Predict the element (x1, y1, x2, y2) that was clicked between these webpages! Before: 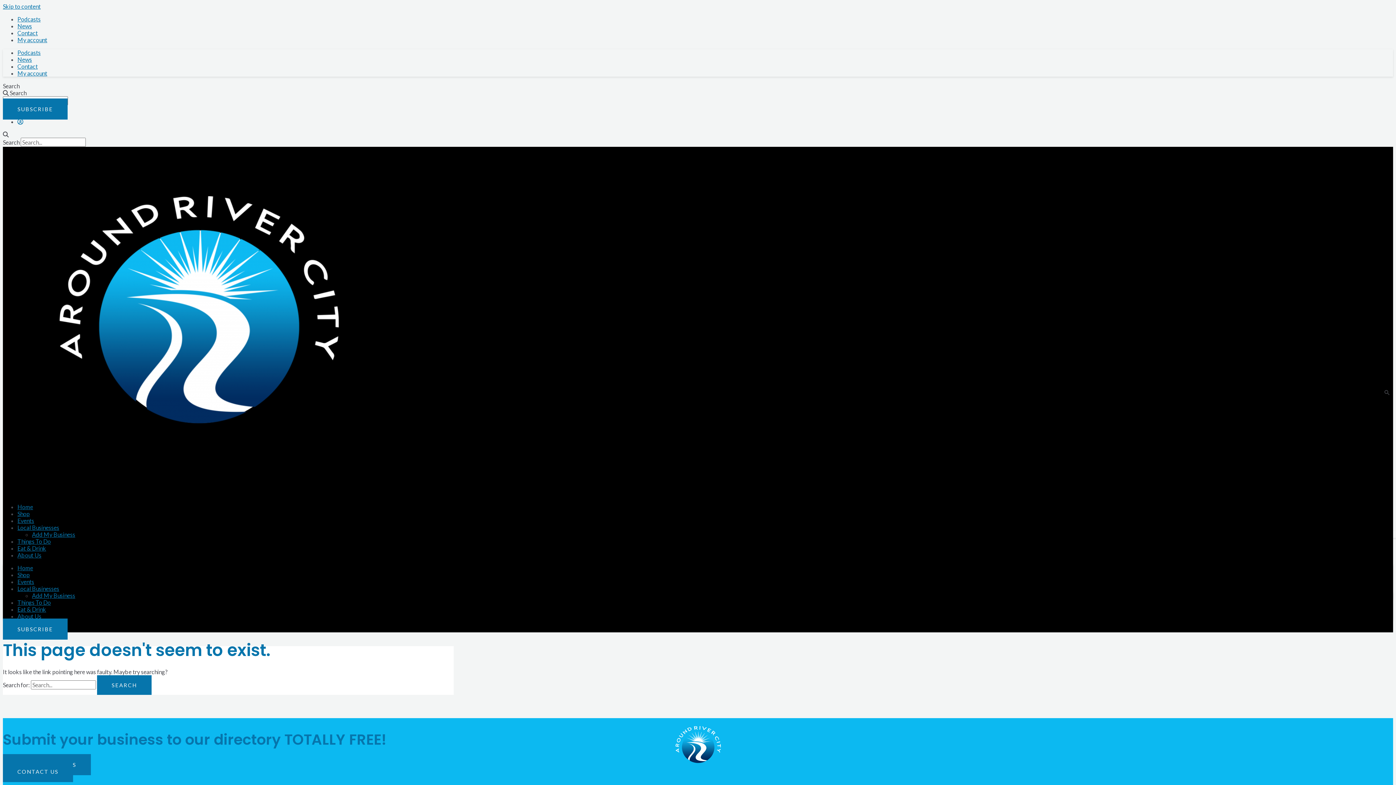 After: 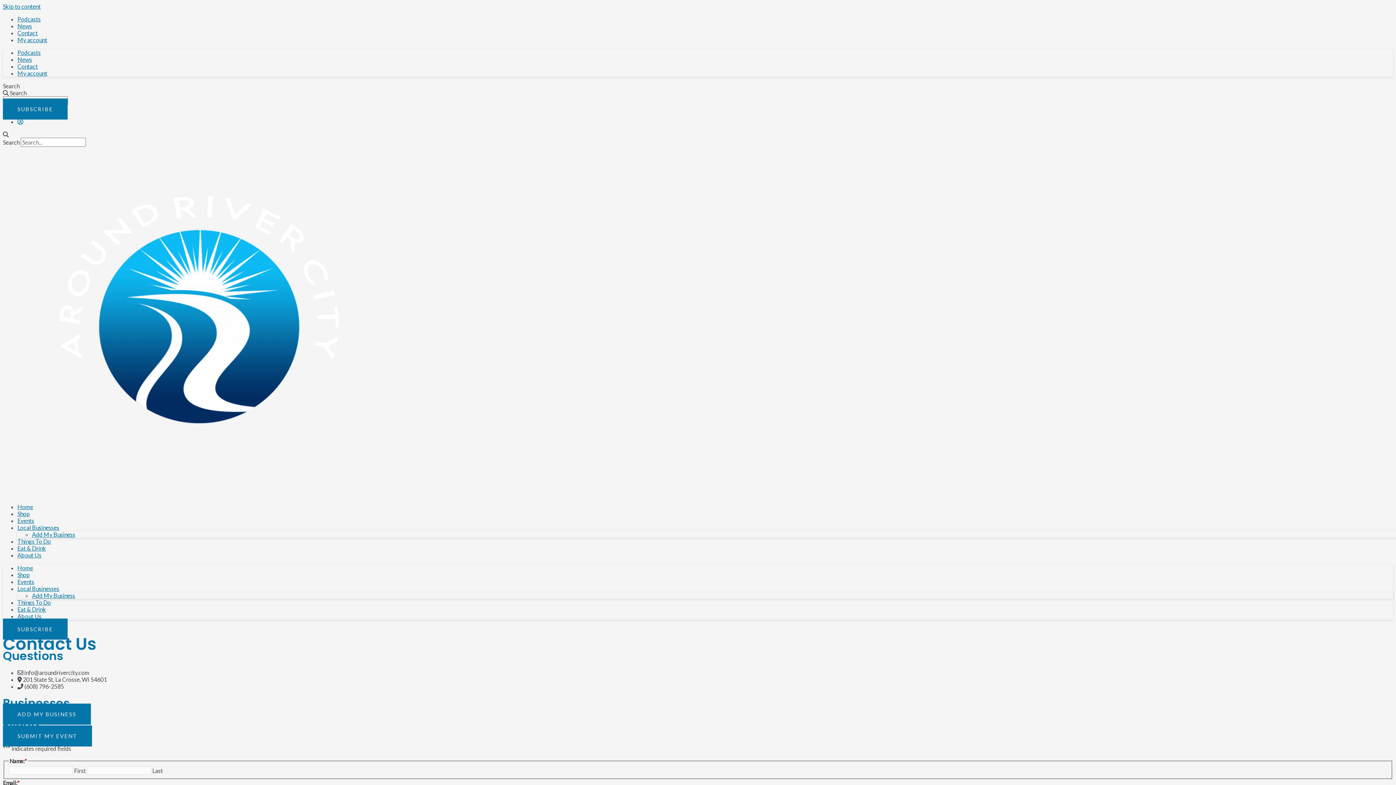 Action: label: Contact bbox: (17, 29, 37, 36)